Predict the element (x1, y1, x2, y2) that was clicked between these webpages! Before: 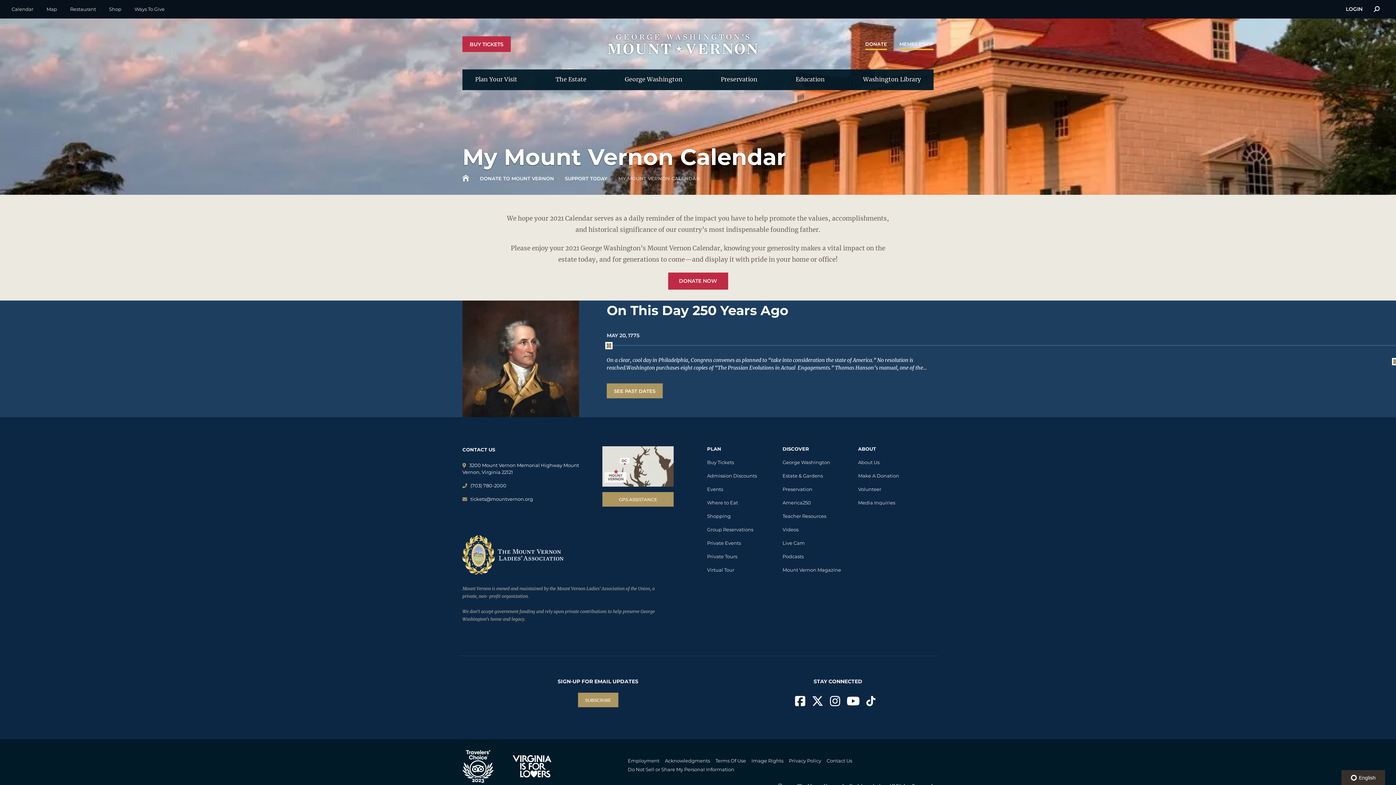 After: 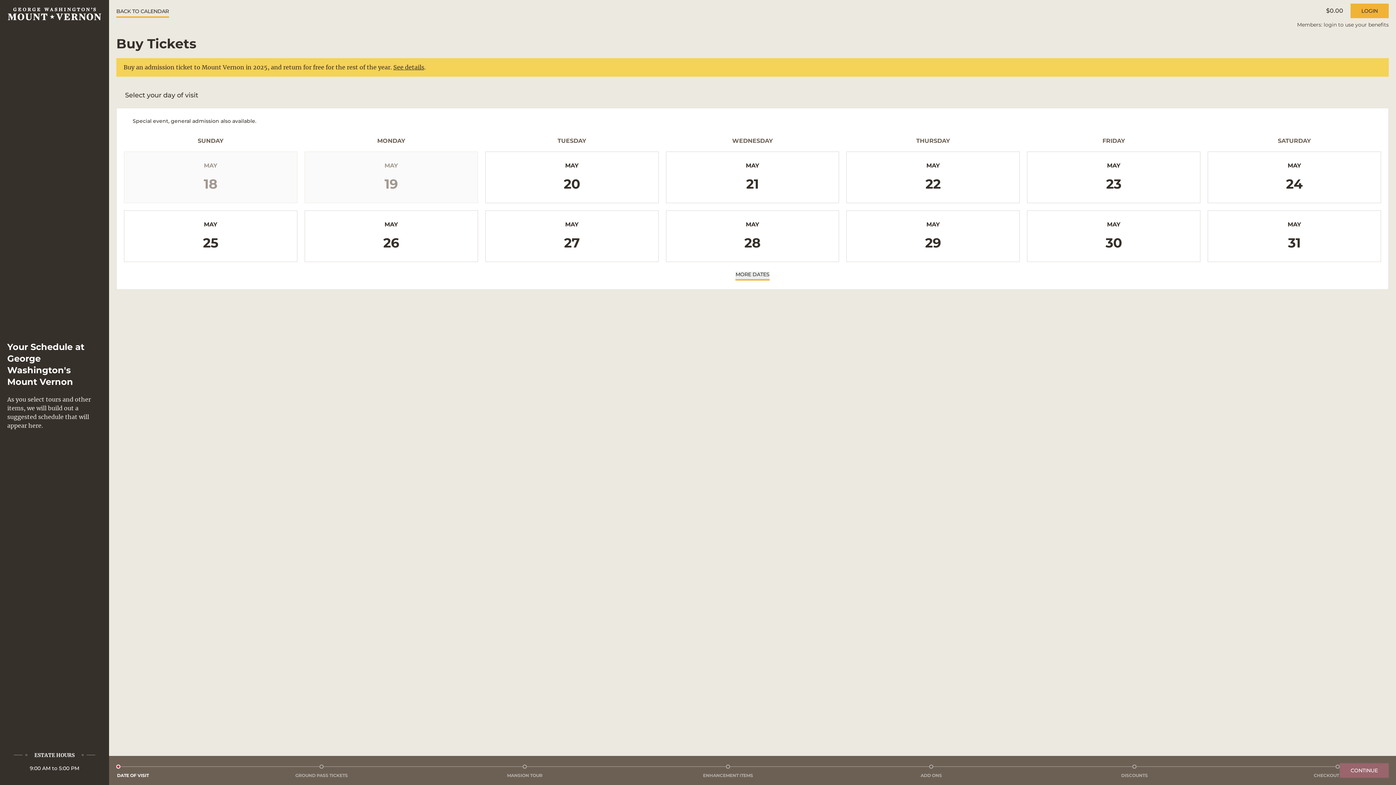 Action: label: BUY TICKETS bbox: (462, 36, 510, 51)